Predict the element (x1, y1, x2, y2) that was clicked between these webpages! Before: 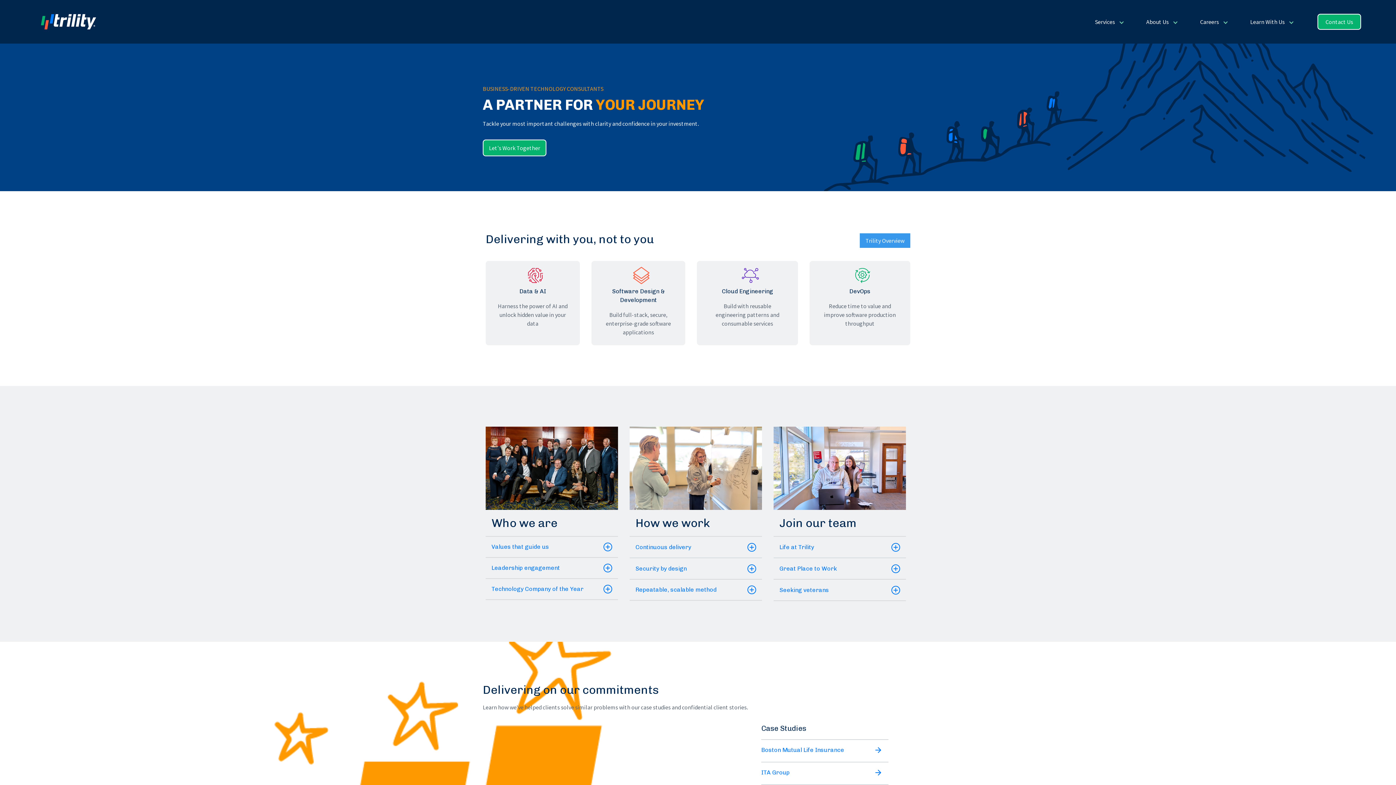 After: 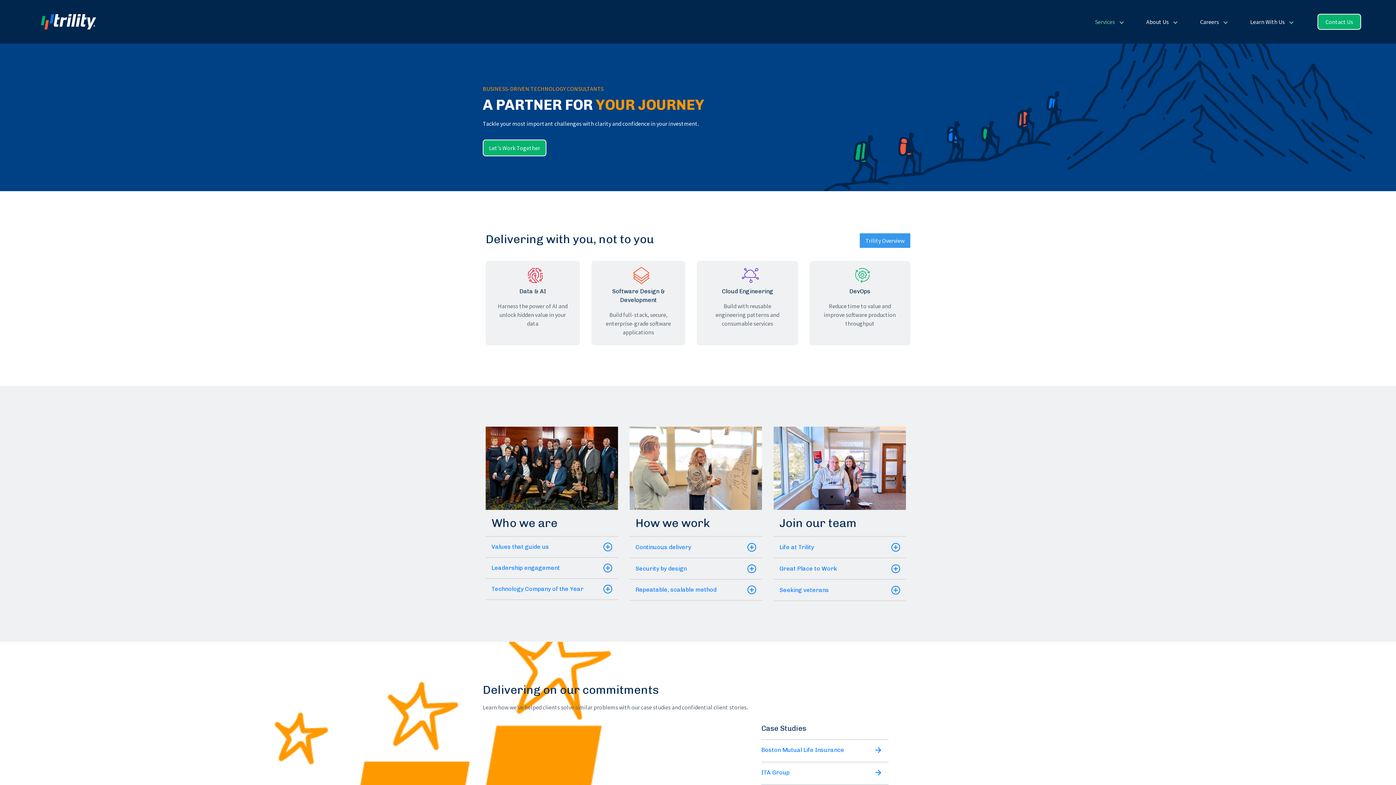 Action: bbox: (1088, 0, 1130, 43) label: Services